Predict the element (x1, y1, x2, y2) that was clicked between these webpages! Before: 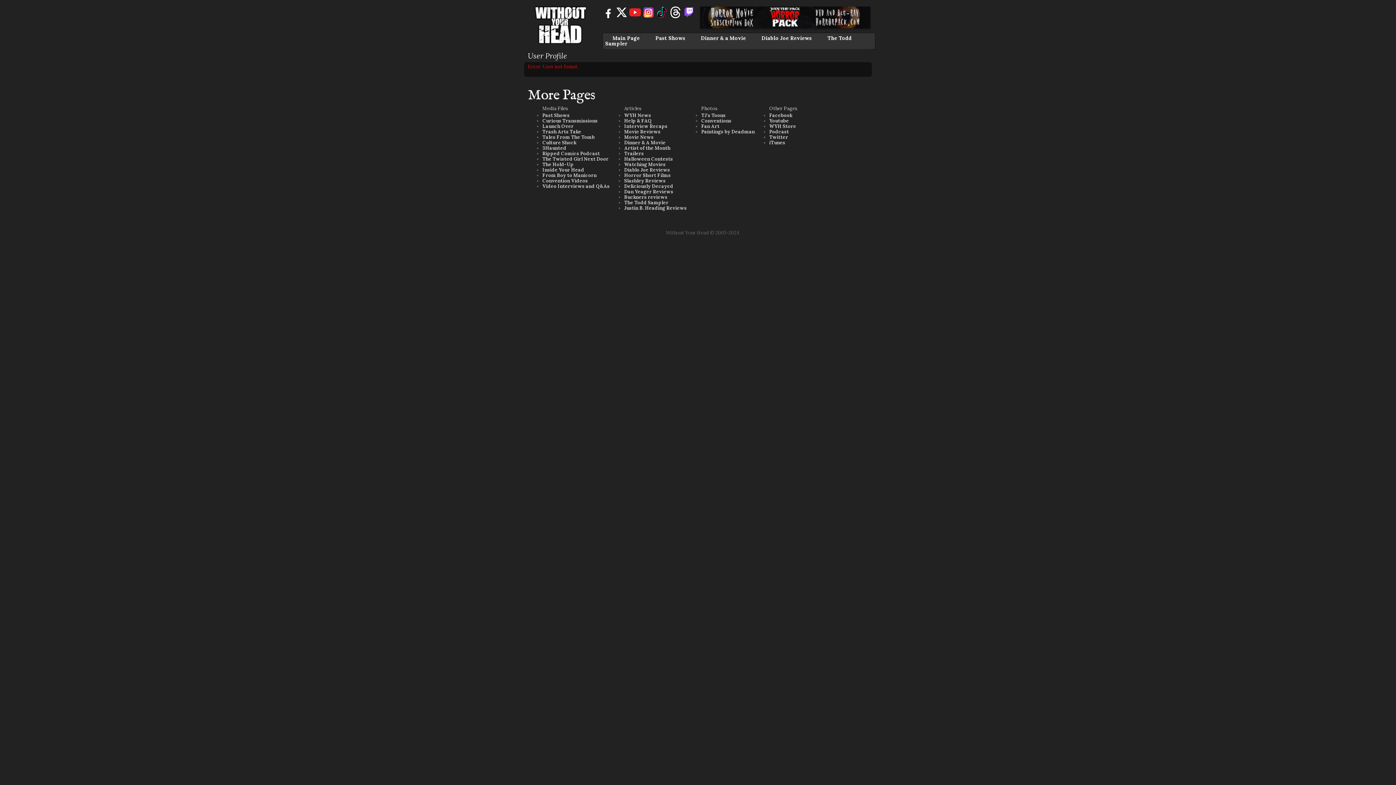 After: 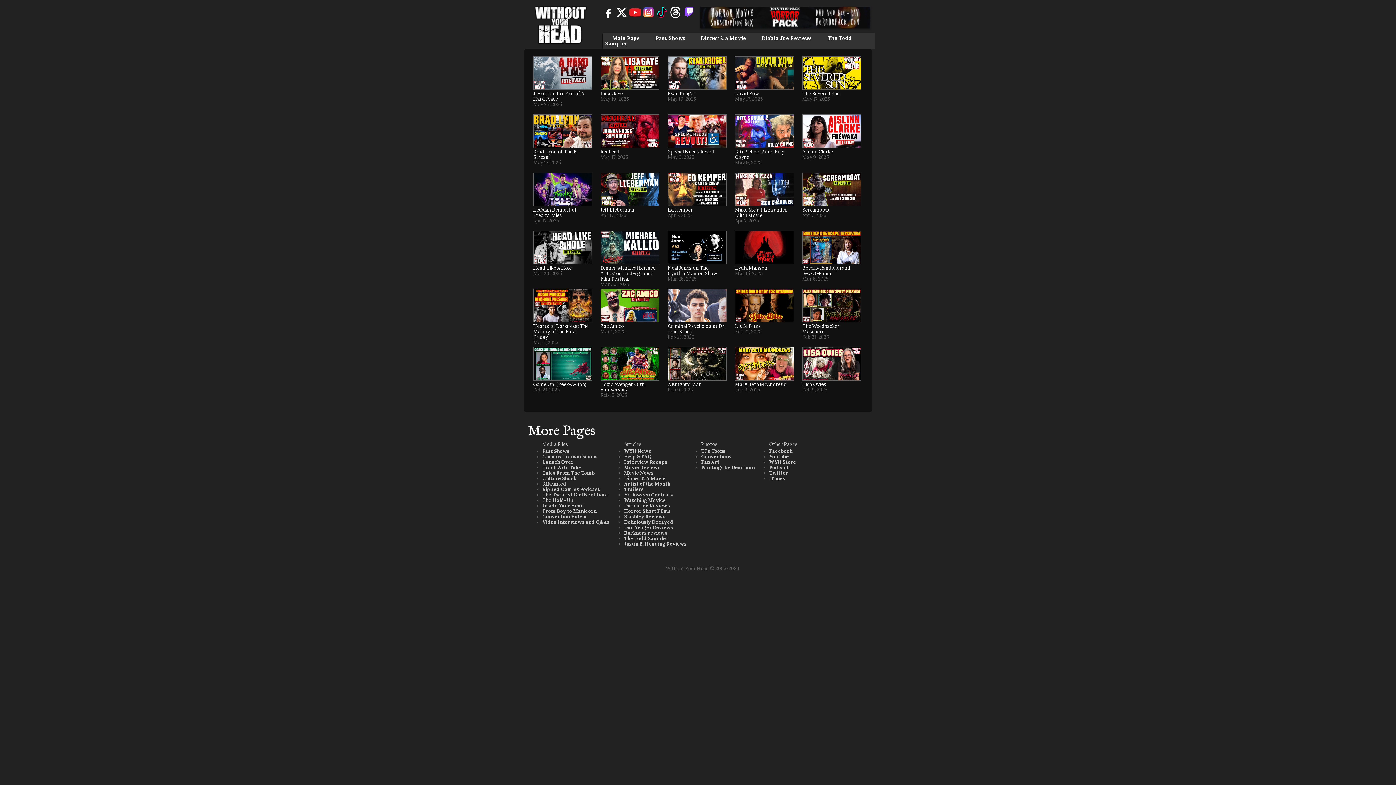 Action: bbox: (655, 34, 685, 41) label: Past Shows